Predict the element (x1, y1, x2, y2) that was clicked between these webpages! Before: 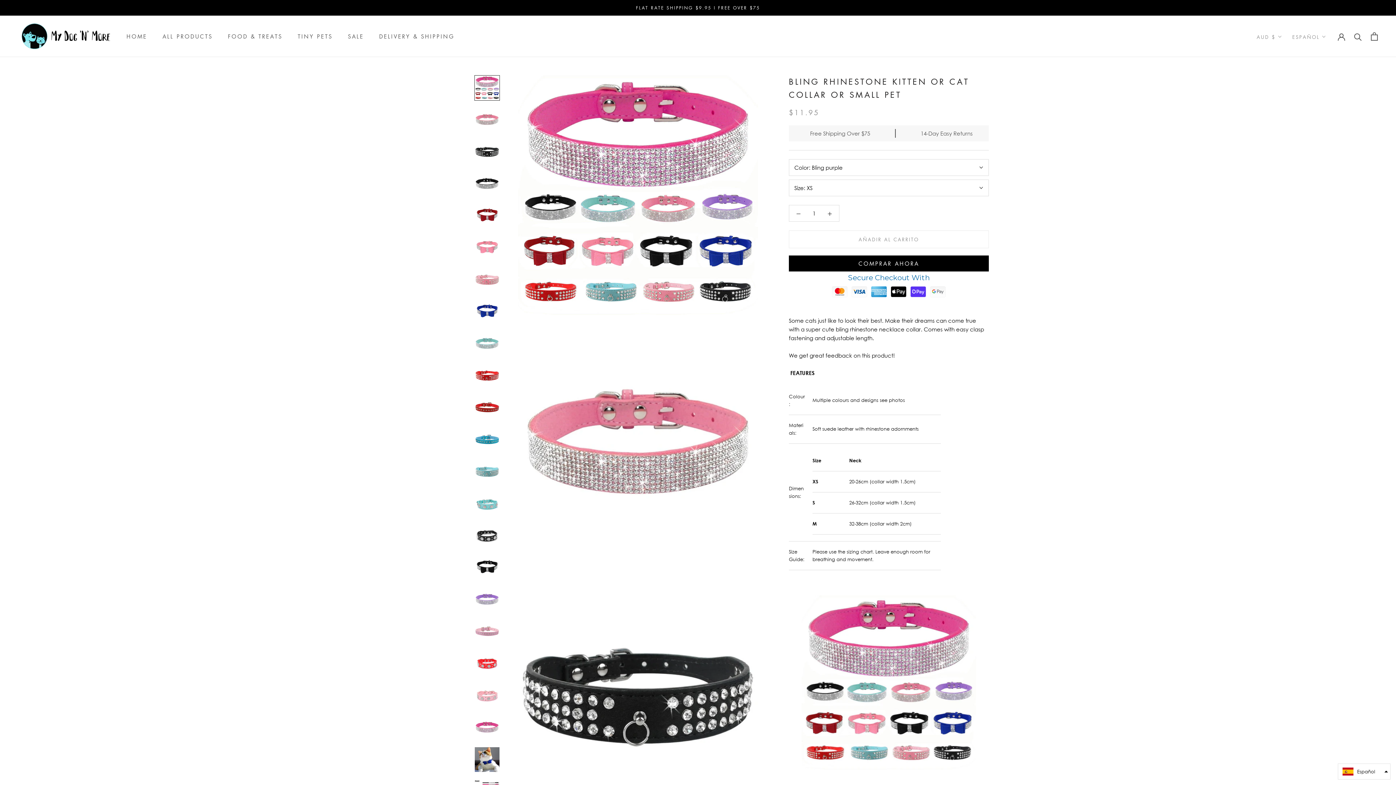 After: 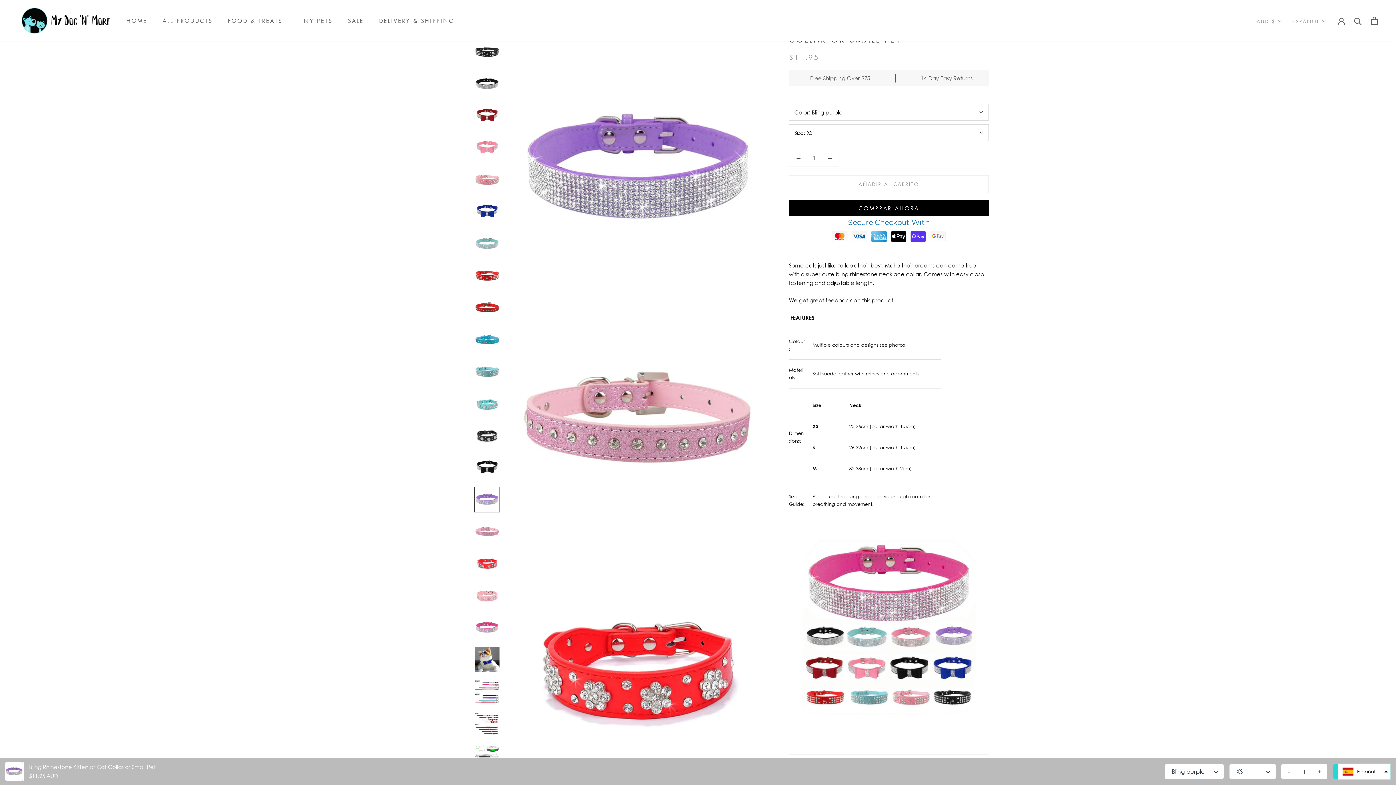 Action: bbox: (474, 587, 500, 612)